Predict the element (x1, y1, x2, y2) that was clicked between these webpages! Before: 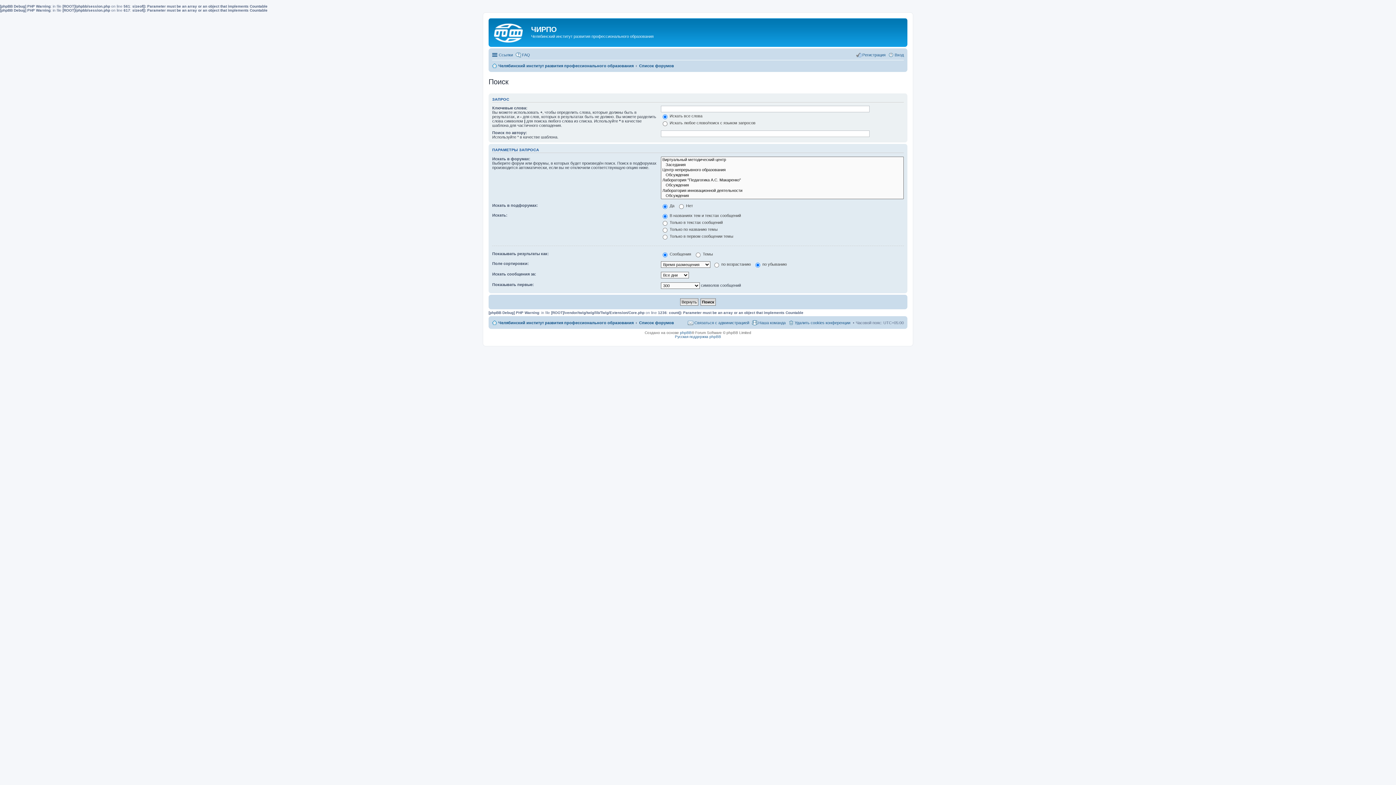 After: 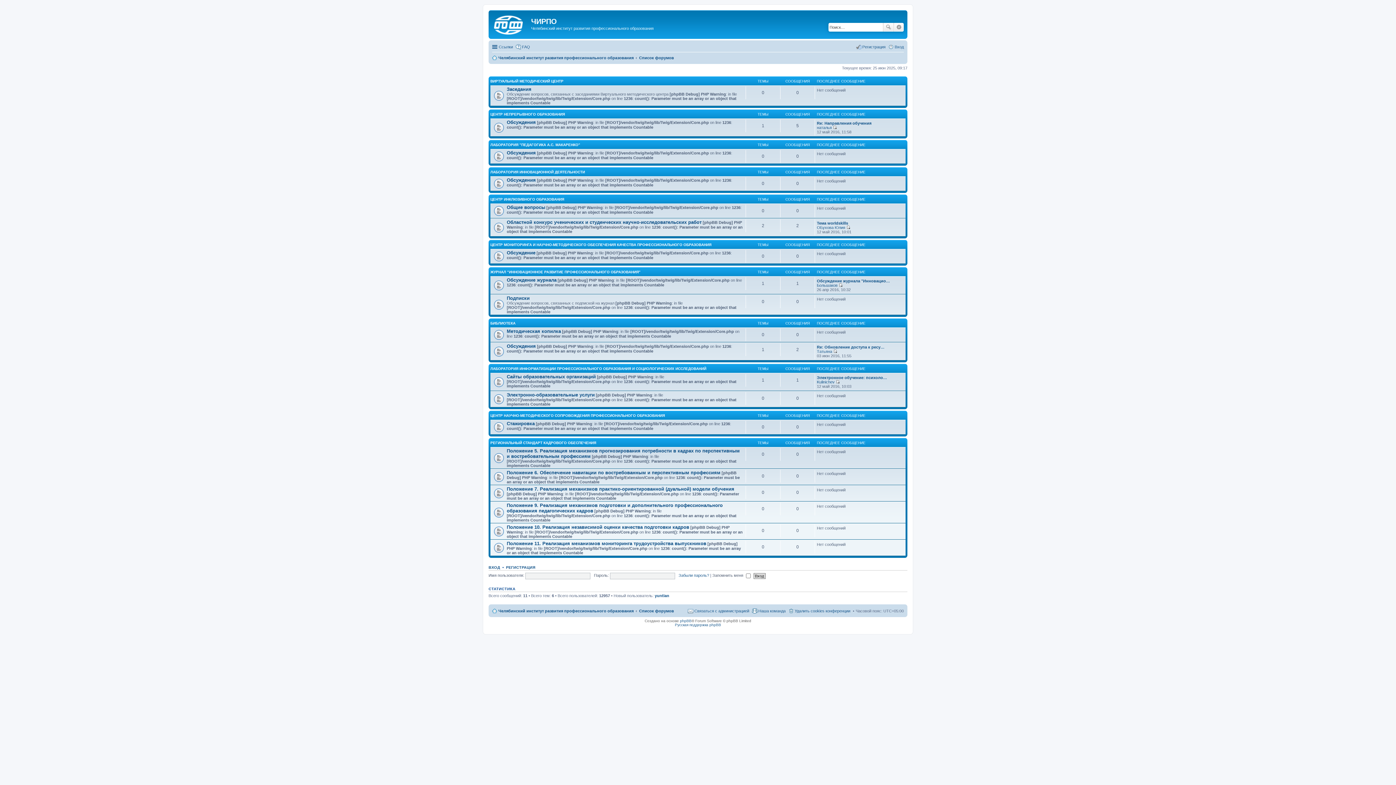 Action: label: Список форумов bbox: (639, 61, 674, 70)